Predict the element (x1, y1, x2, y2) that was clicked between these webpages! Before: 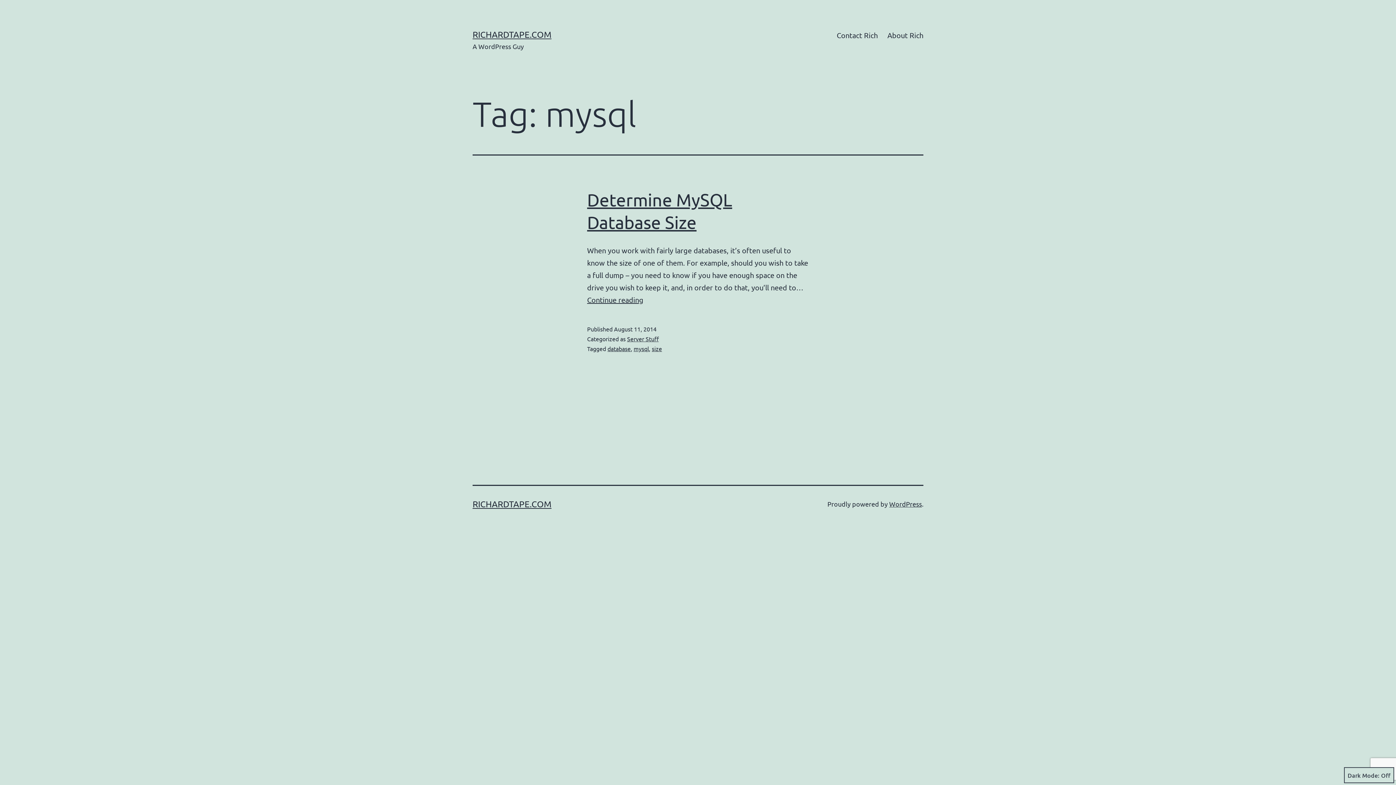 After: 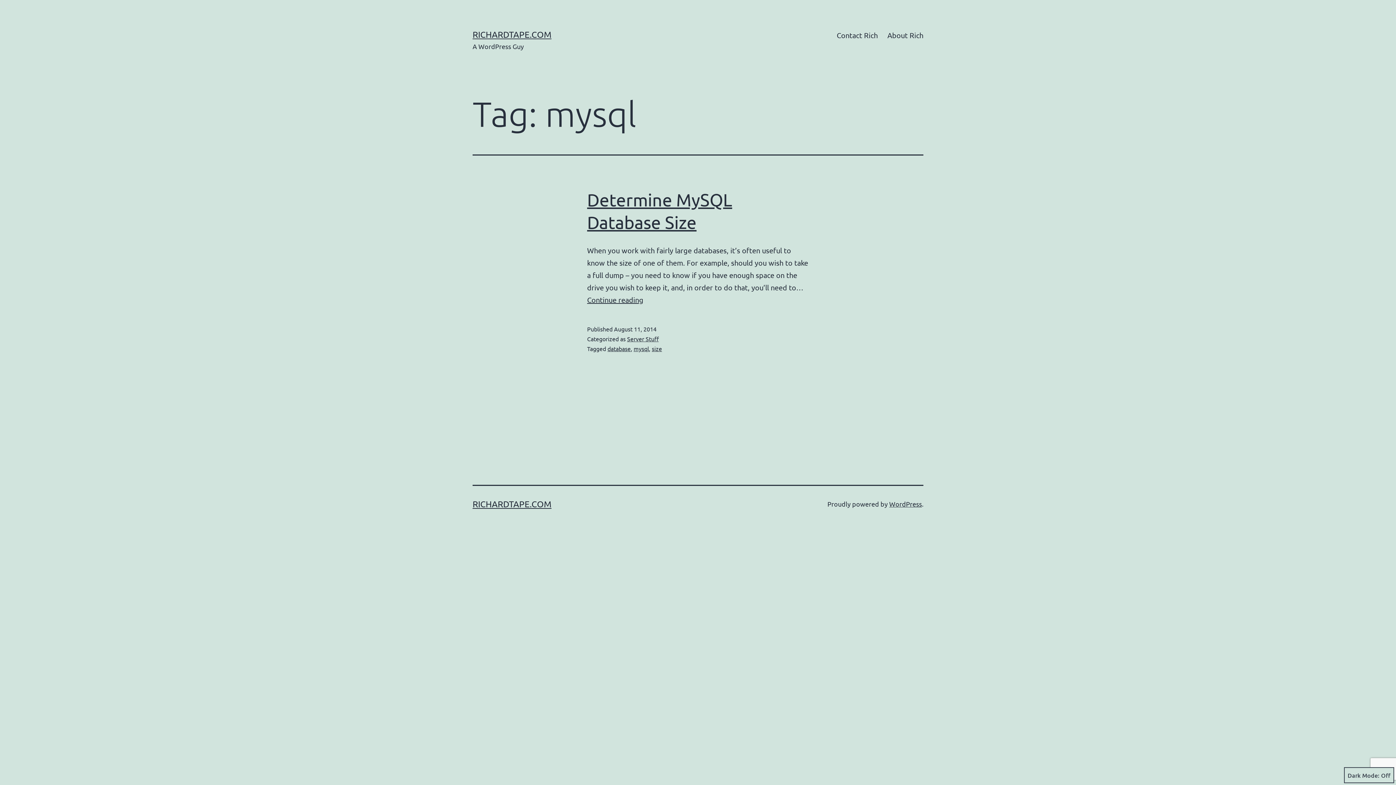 Action: bbox: (633, 345, 649, 352) label: mysql